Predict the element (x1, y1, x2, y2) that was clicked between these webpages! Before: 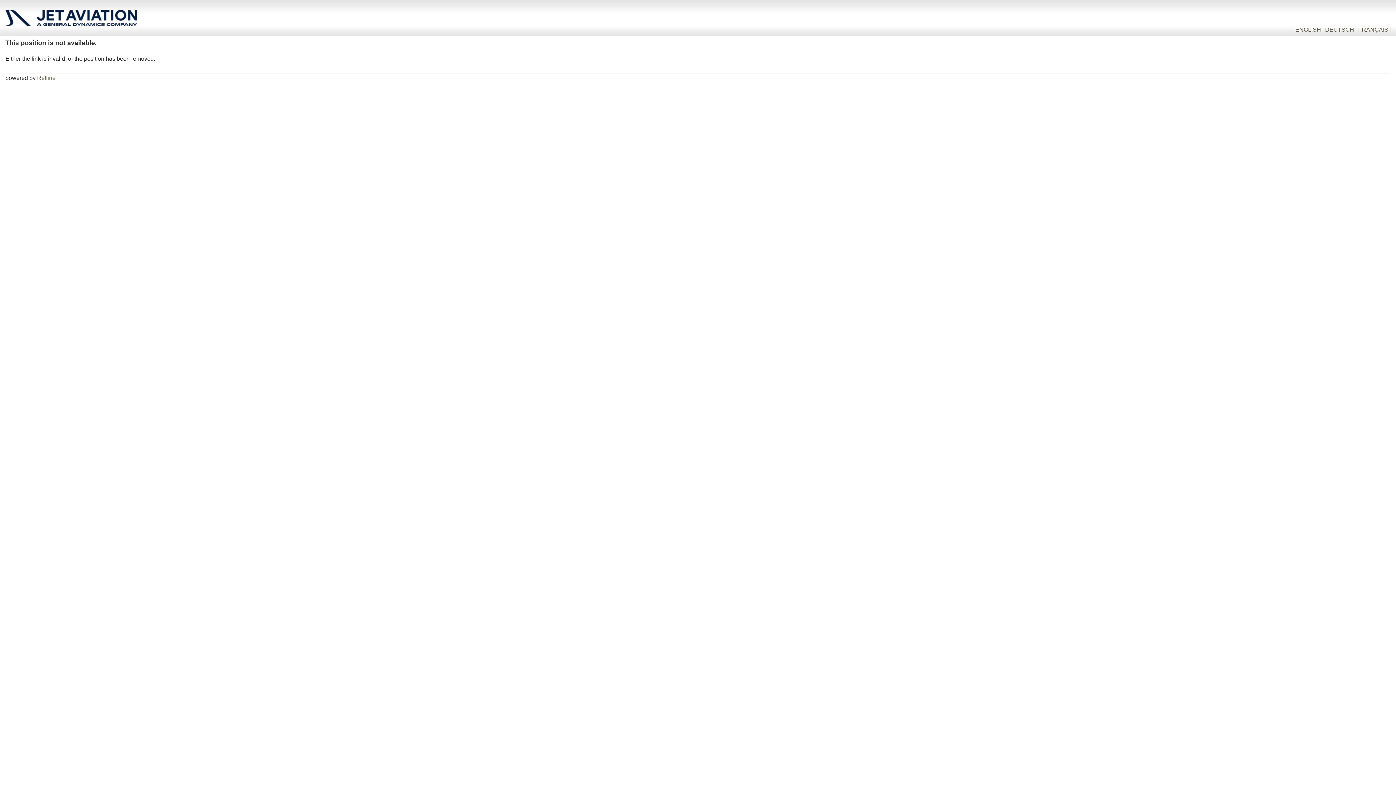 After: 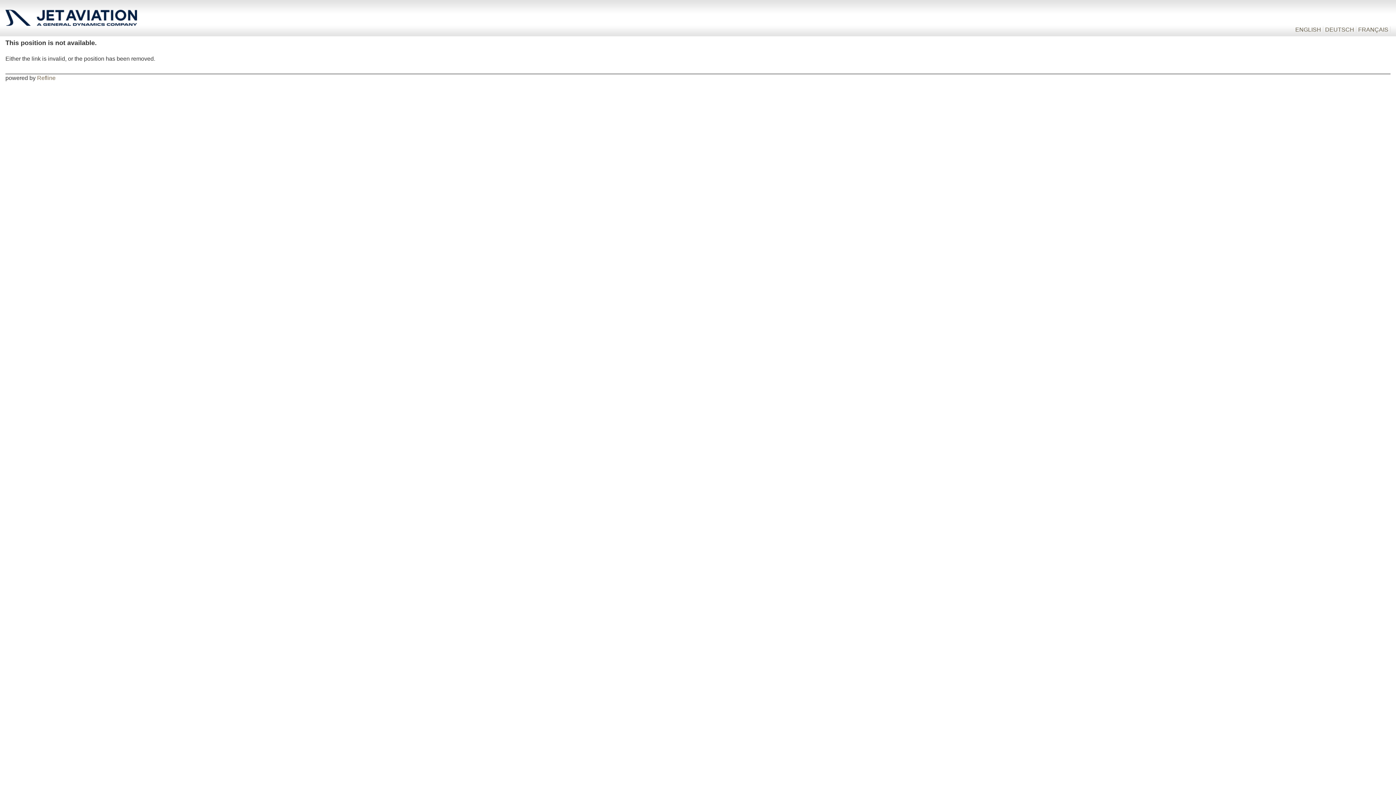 Action: bbox: (1323, 26, 1356, 32) label: DEUTSCH